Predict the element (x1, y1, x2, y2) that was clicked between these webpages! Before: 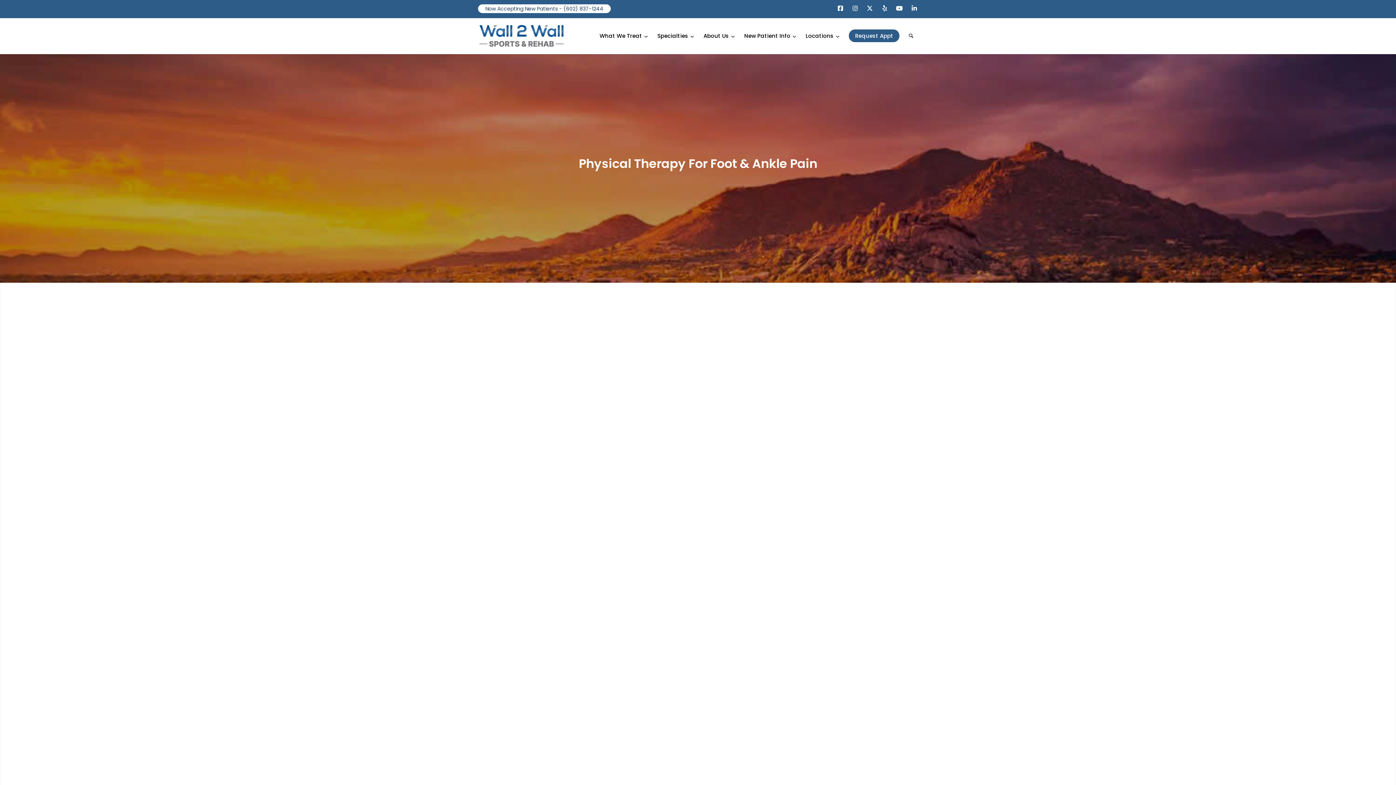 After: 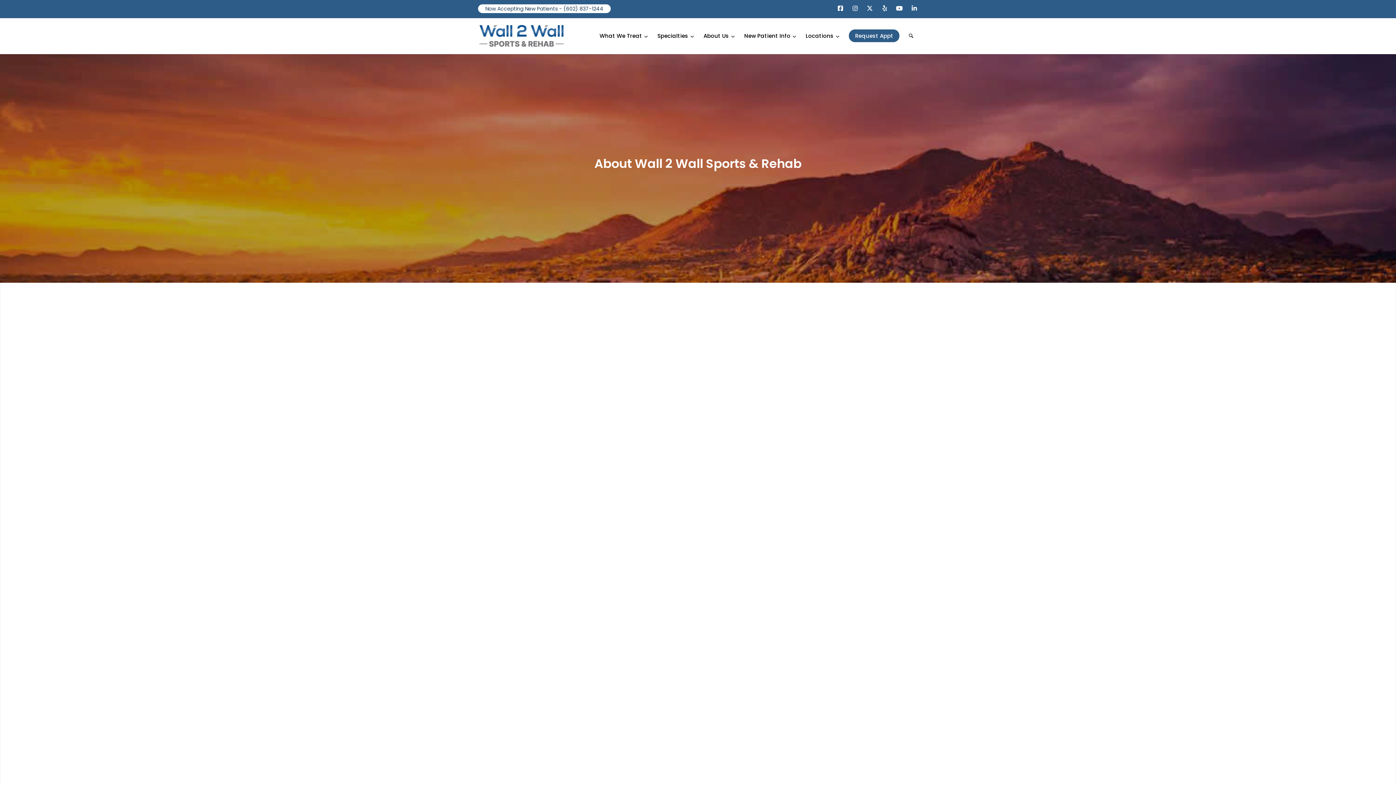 Action: label: About Us  bbox: (699, 17, 739, 54)